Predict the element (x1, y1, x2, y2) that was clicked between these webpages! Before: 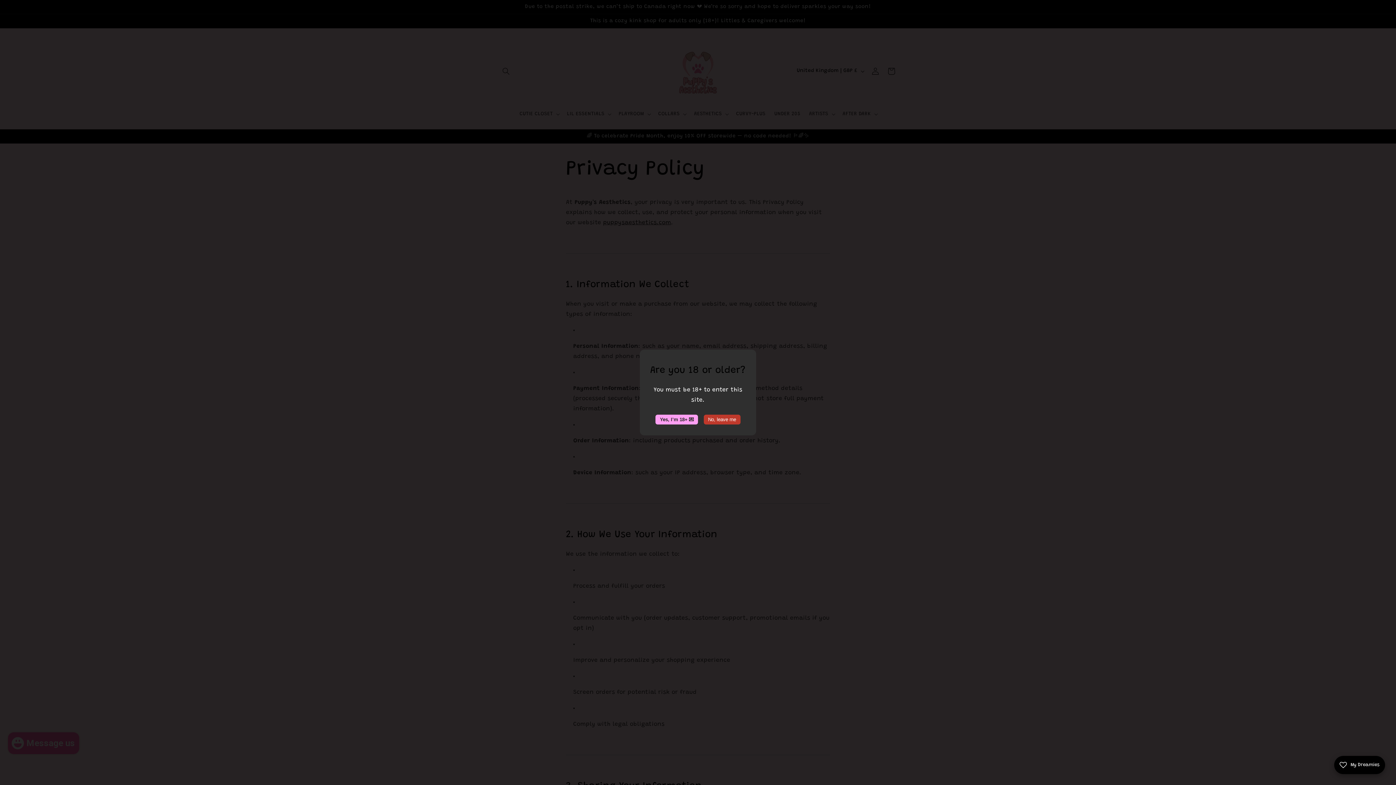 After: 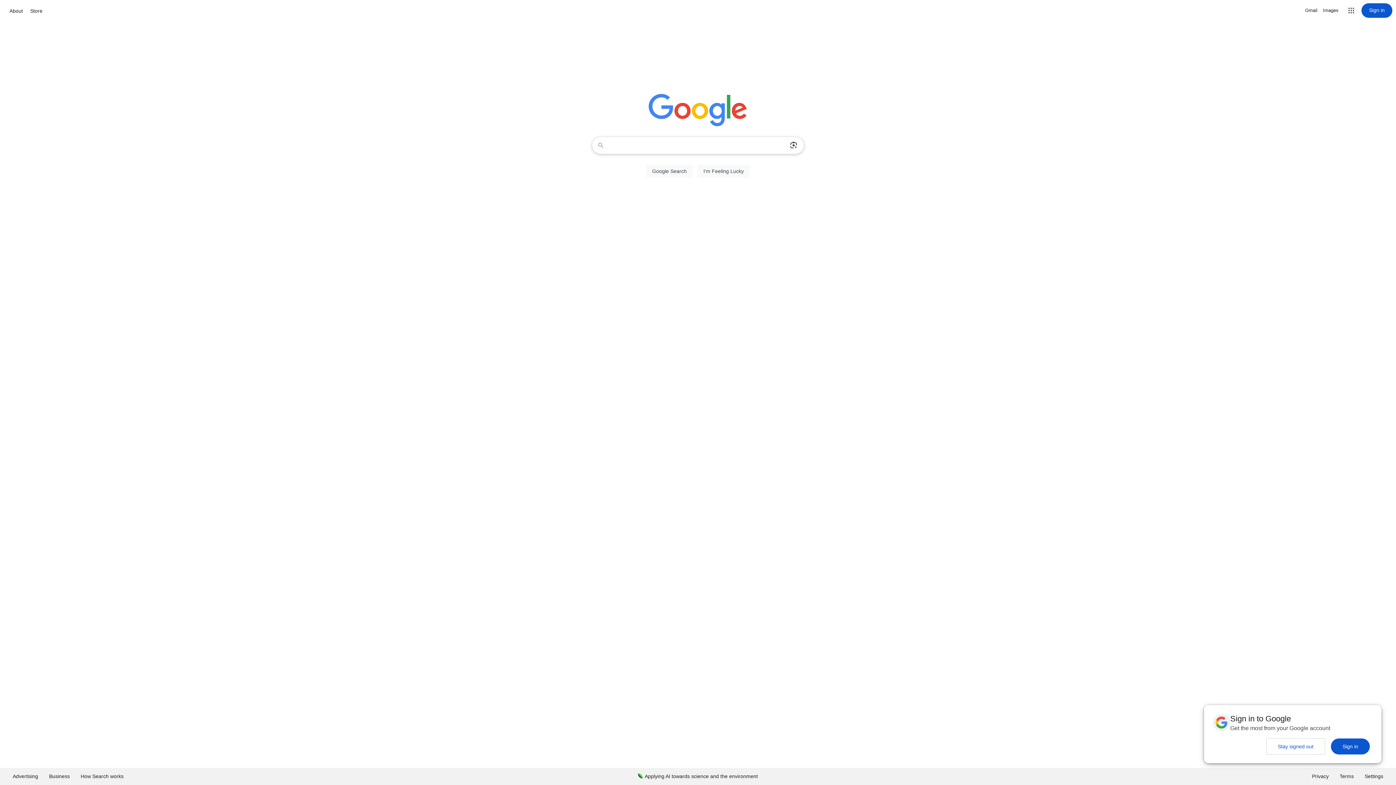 Action: label: No, leave me bbox: (703, 414, 740, 424)